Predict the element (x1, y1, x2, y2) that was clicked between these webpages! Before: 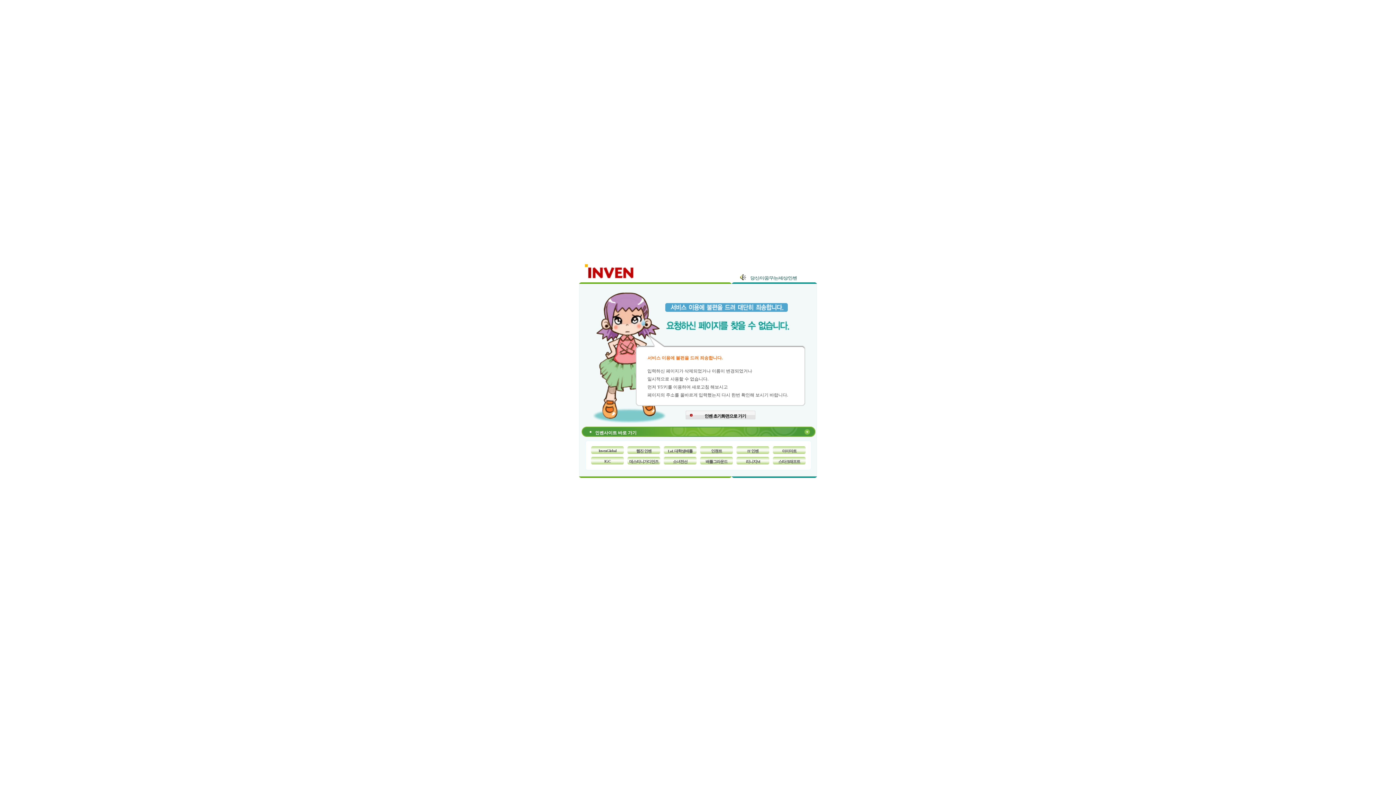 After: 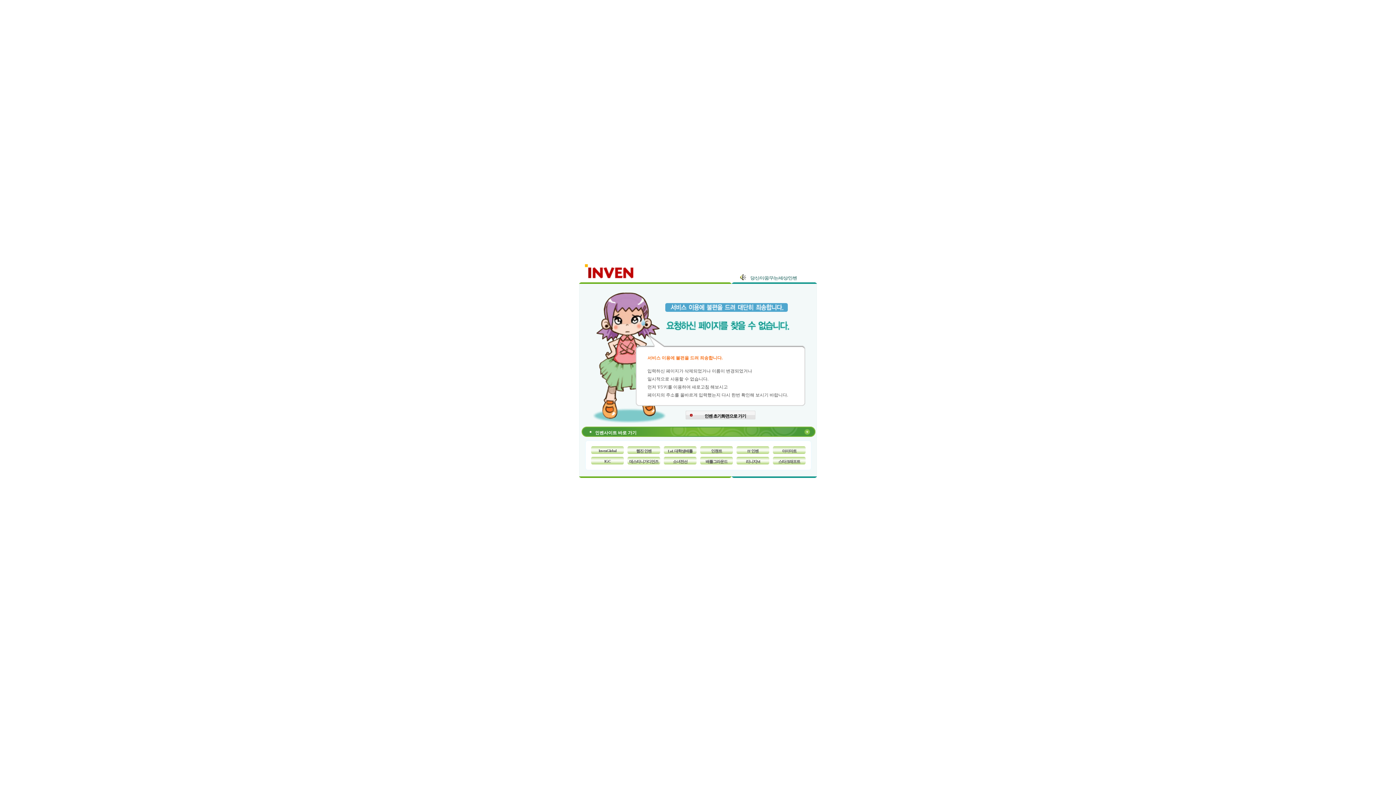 Action: label: LoL 대학생배틀 bbox: (664, 446, 696, 454)